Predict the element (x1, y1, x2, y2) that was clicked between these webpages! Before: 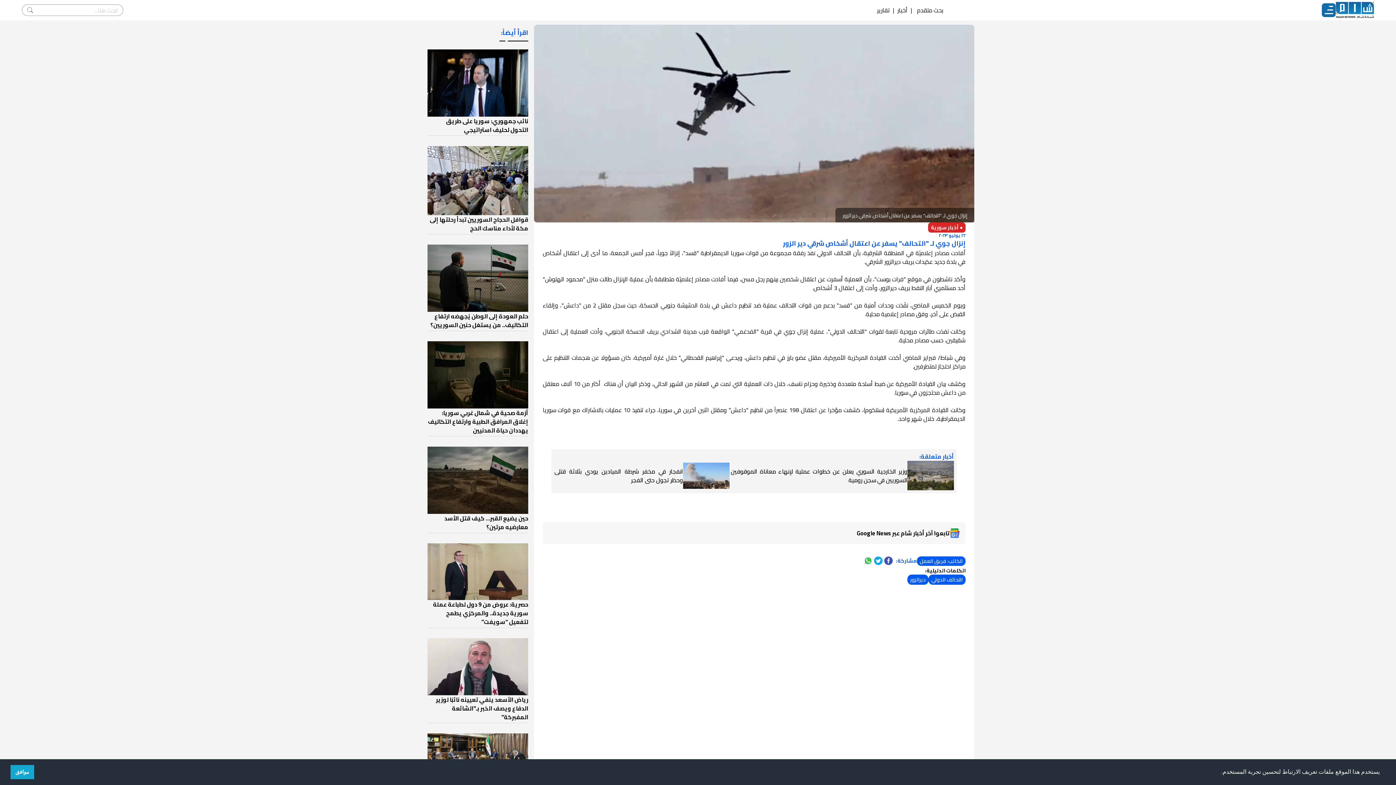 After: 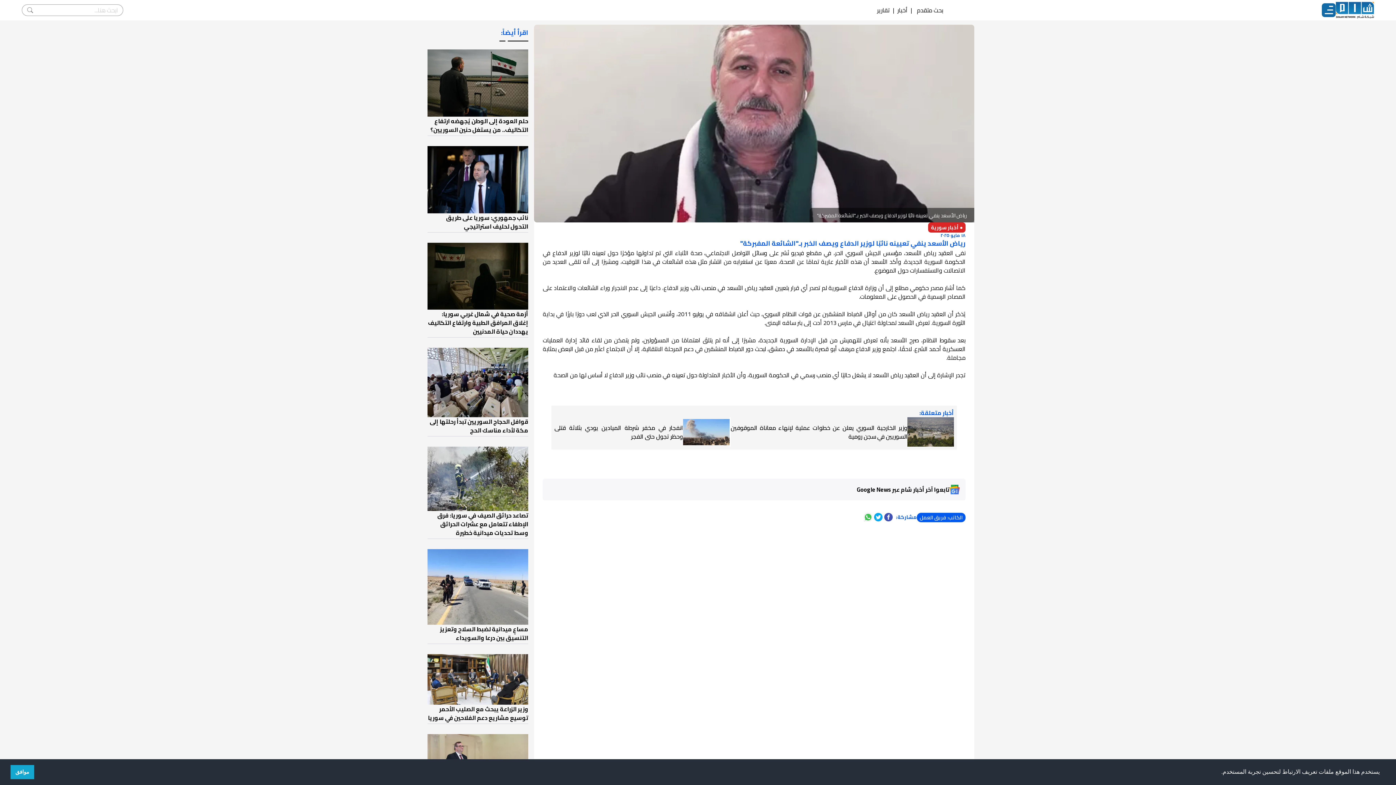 Action: bbox: (427, 638, 528, 721) label: رياض الأسعد ينفي تعيينه نائبًا لوزير الدفاع ويصف الخبر بـ"الشائعة المفبركة"